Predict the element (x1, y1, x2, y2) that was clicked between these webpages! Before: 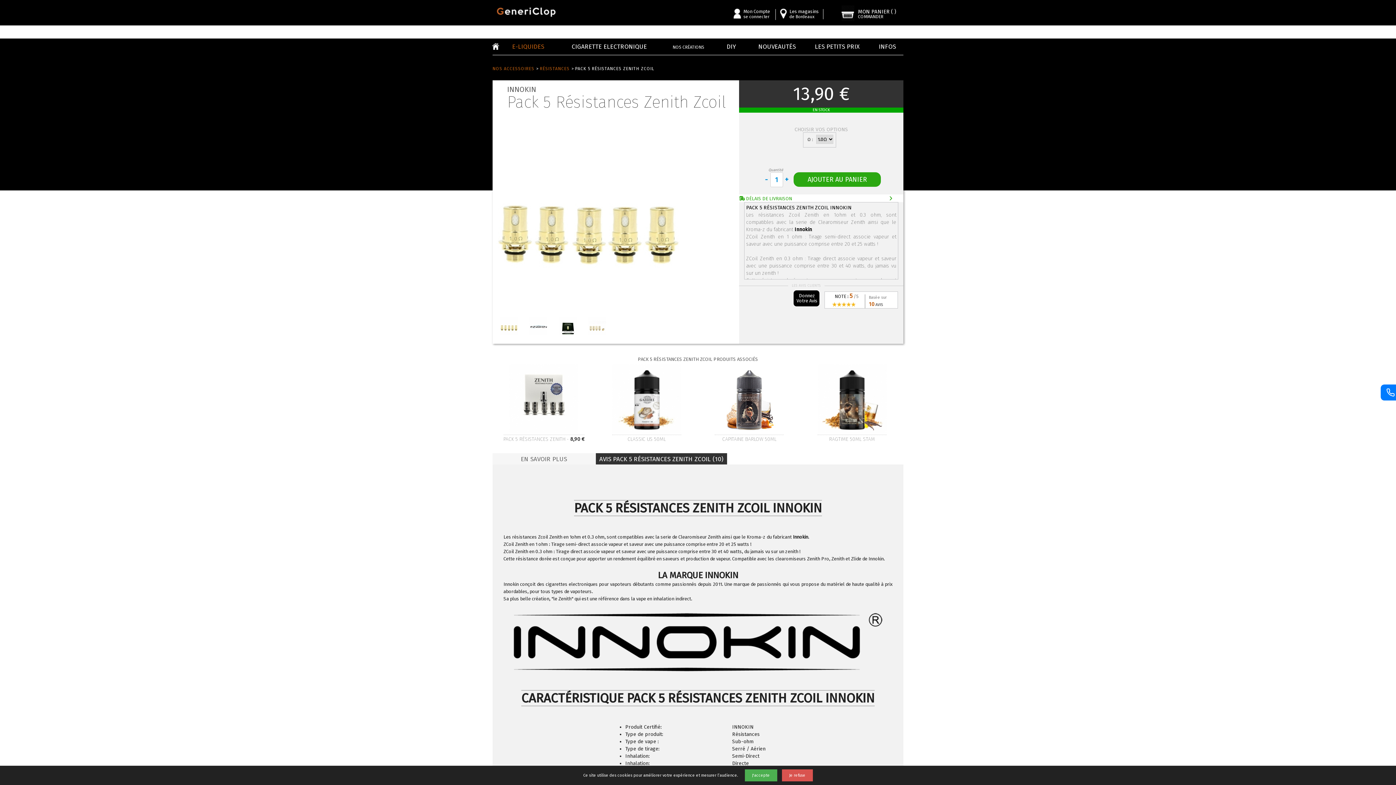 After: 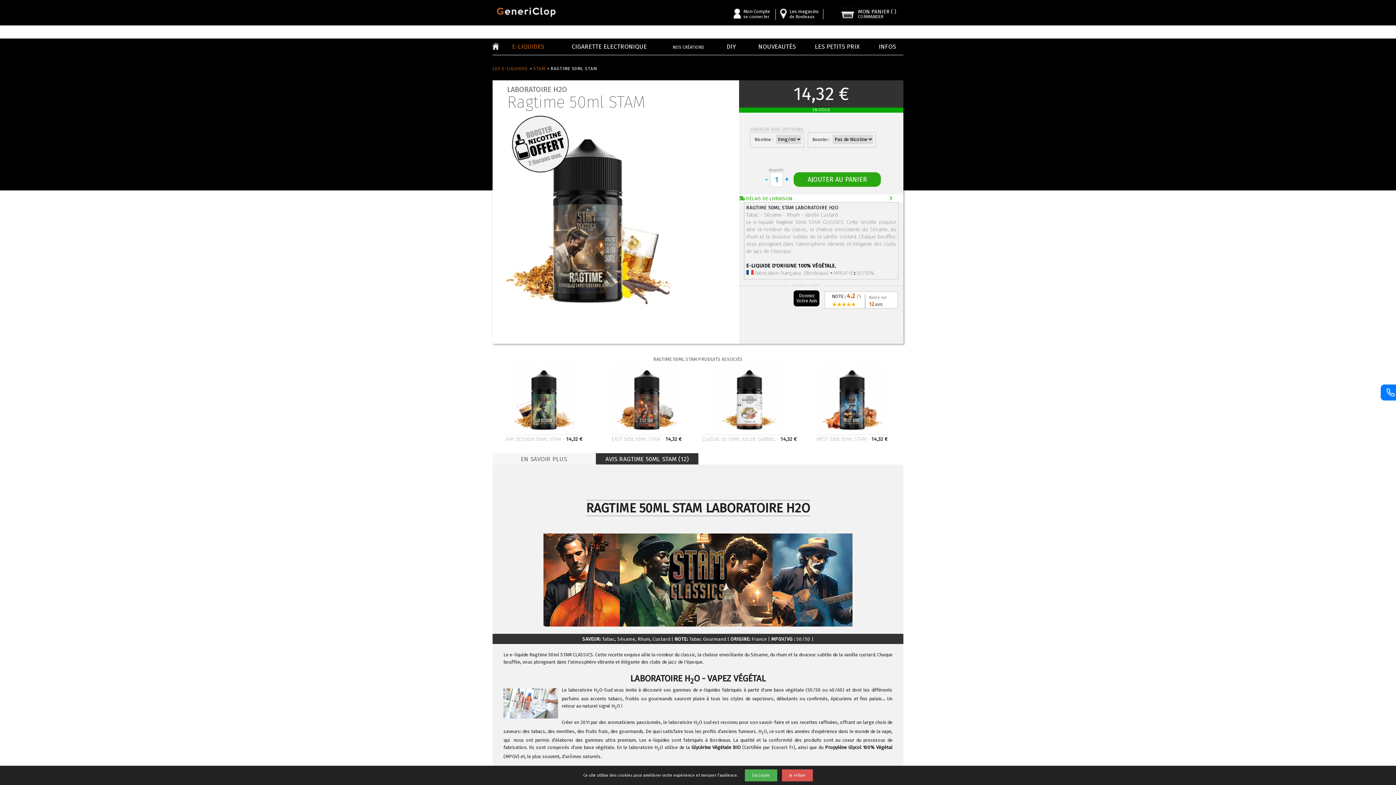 Action: bbox: (817, 364, 886, 442) label: RAGTIME 50ML STAM